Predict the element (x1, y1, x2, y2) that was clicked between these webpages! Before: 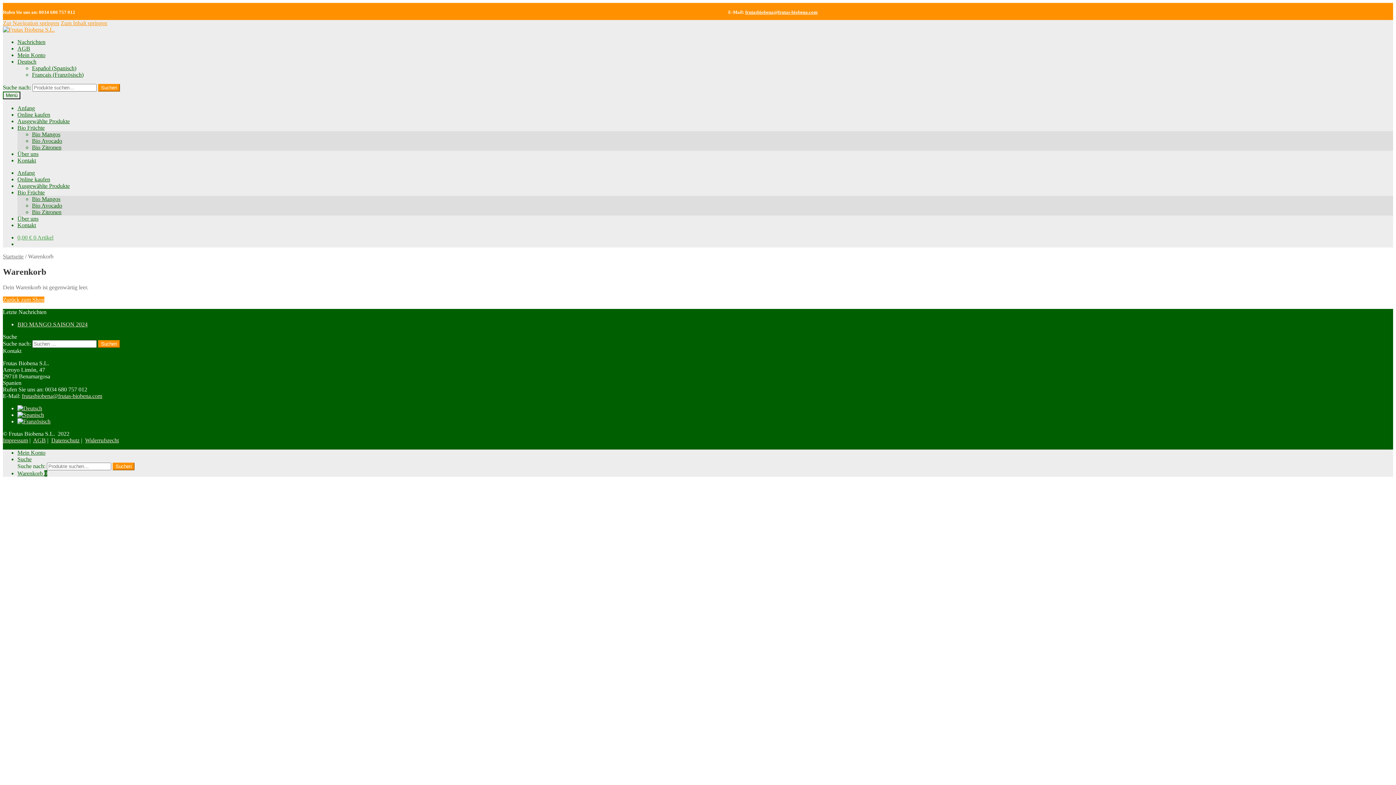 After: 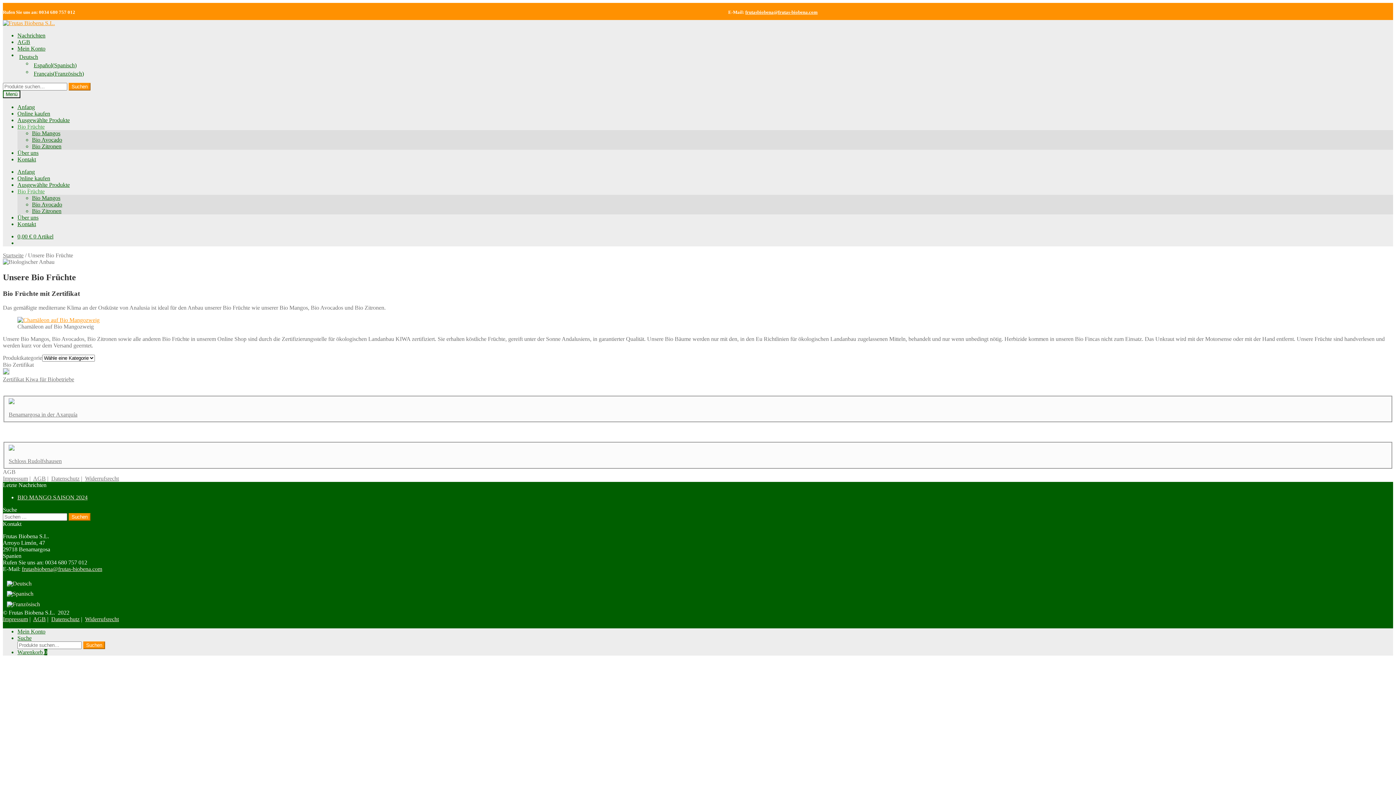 Action: label: Bio Früchte bbox: (17, 124, 44, 130)